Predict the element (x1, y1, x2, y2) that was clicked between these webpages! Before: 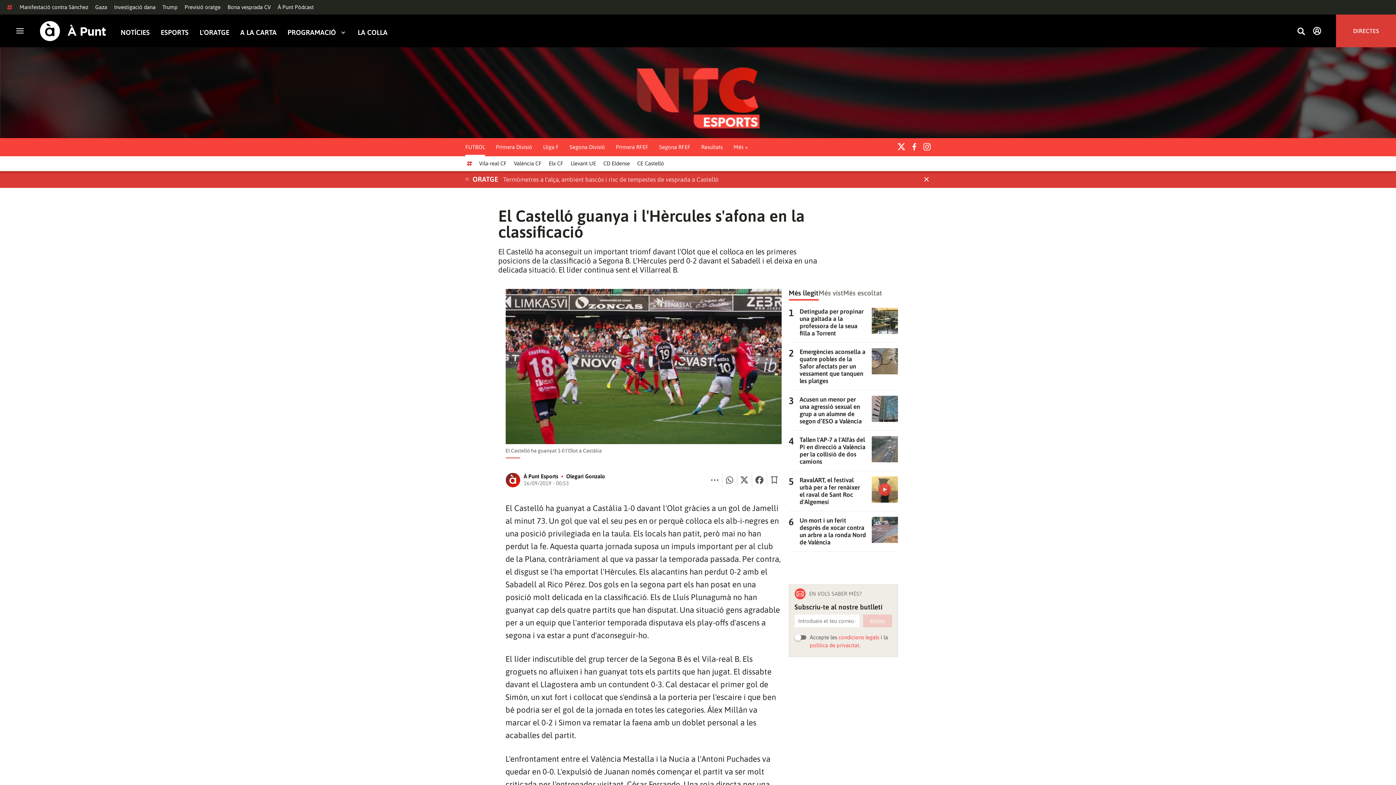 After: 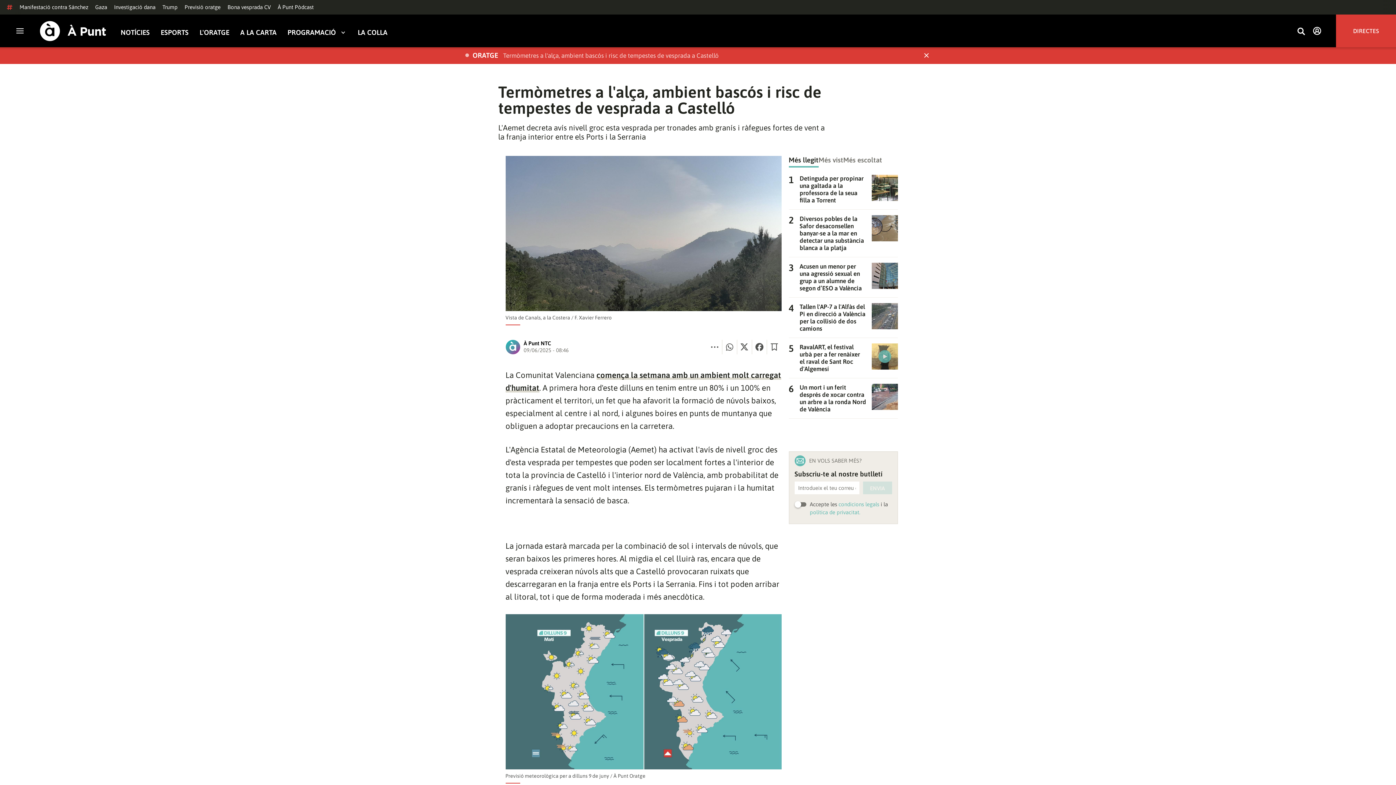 Action: bbox: (503, 176, 722, 183) label: Termòmetres a l'alça, ambient bascós i risc de tempestes de vesprada a Castelló